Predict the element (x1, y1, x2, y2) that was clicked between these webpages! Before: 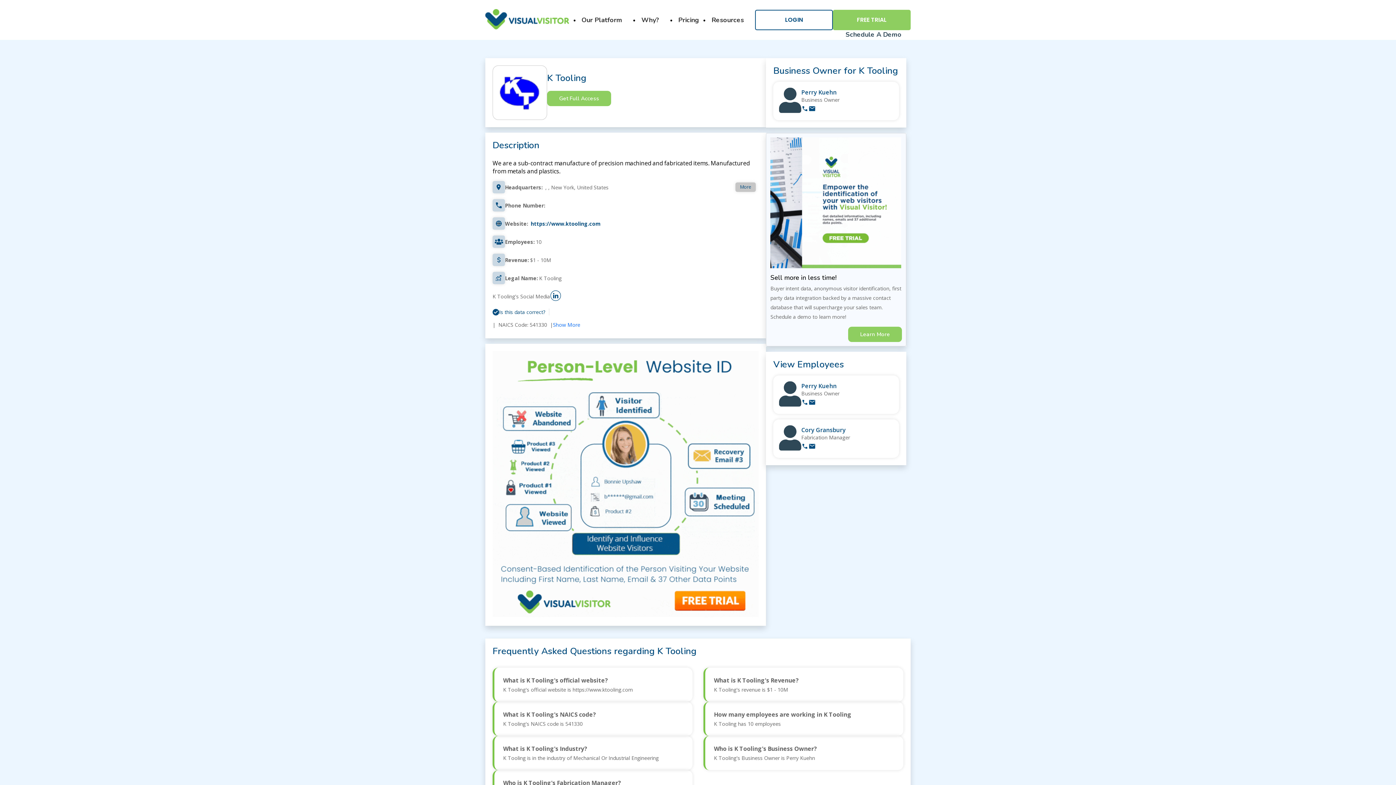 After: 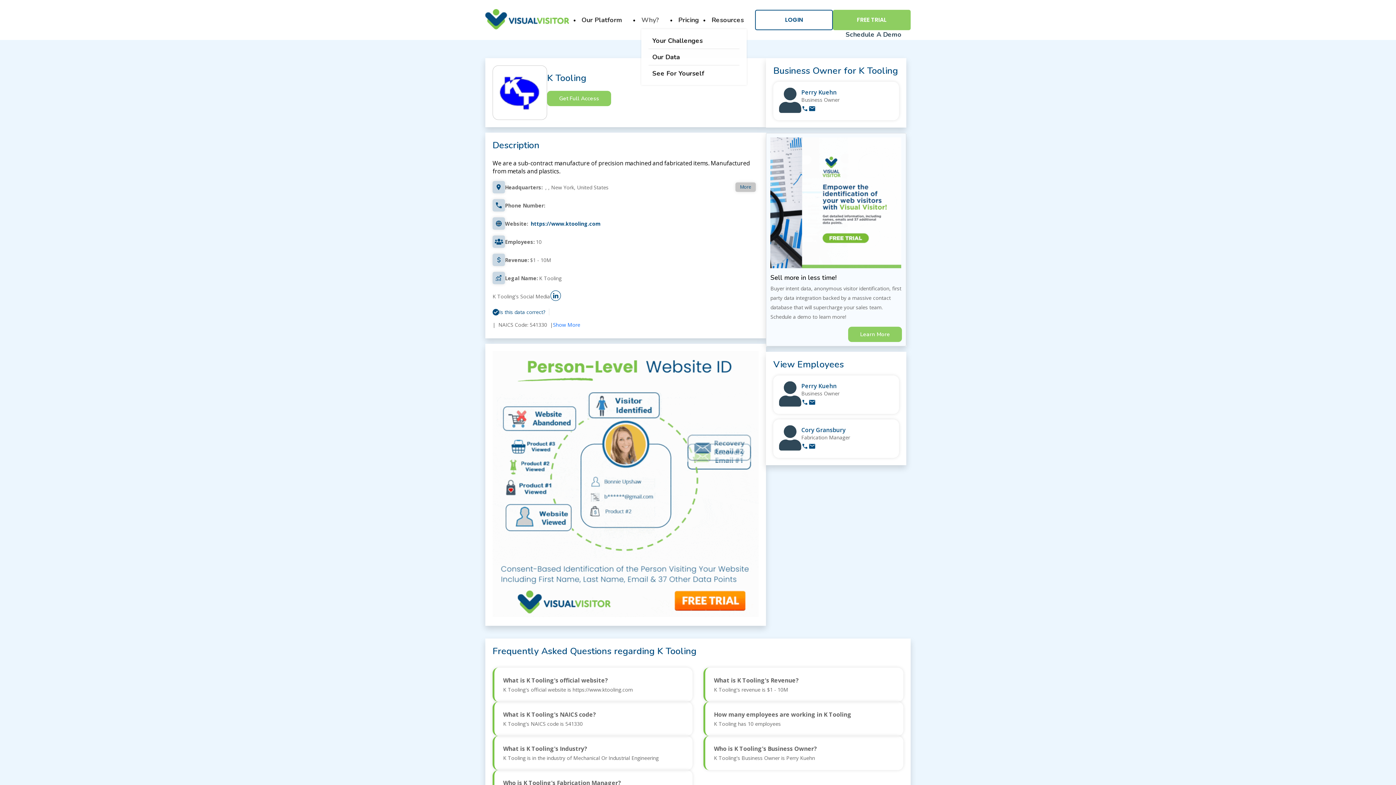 Action: bbox: (641, 10, 665, 29) label: Why?